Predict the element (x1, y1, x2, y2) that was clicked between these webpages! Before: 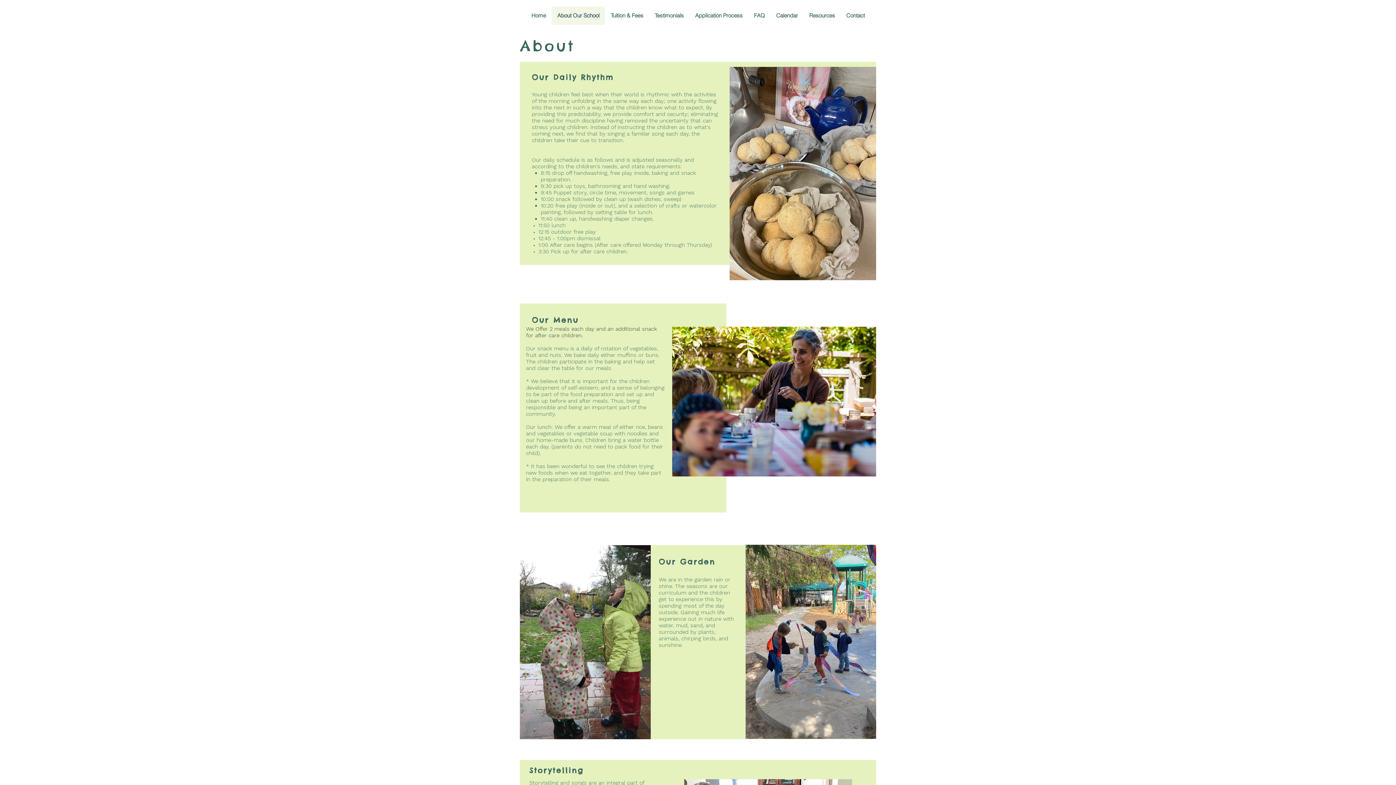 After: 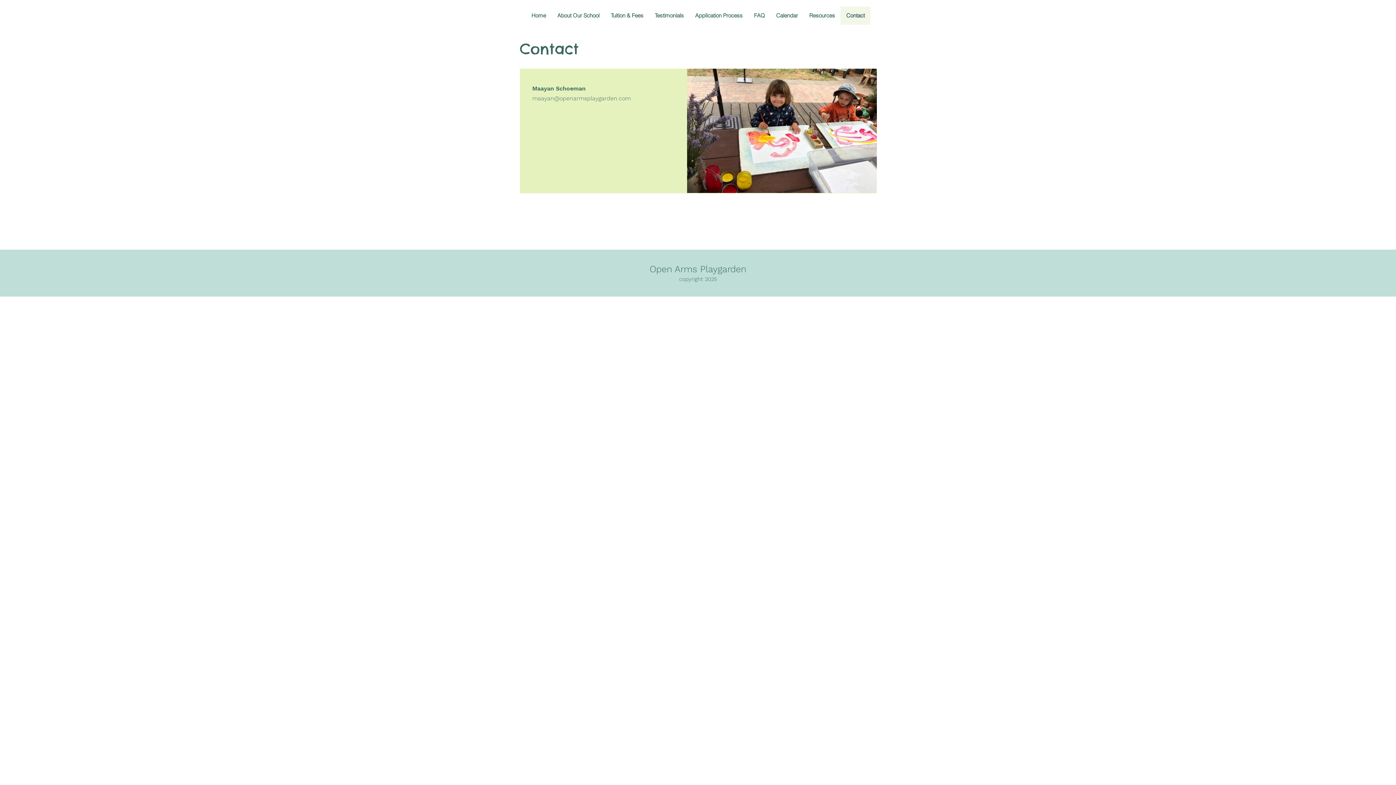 Action: bbox: (840, 6, 870, 24) label: Contact